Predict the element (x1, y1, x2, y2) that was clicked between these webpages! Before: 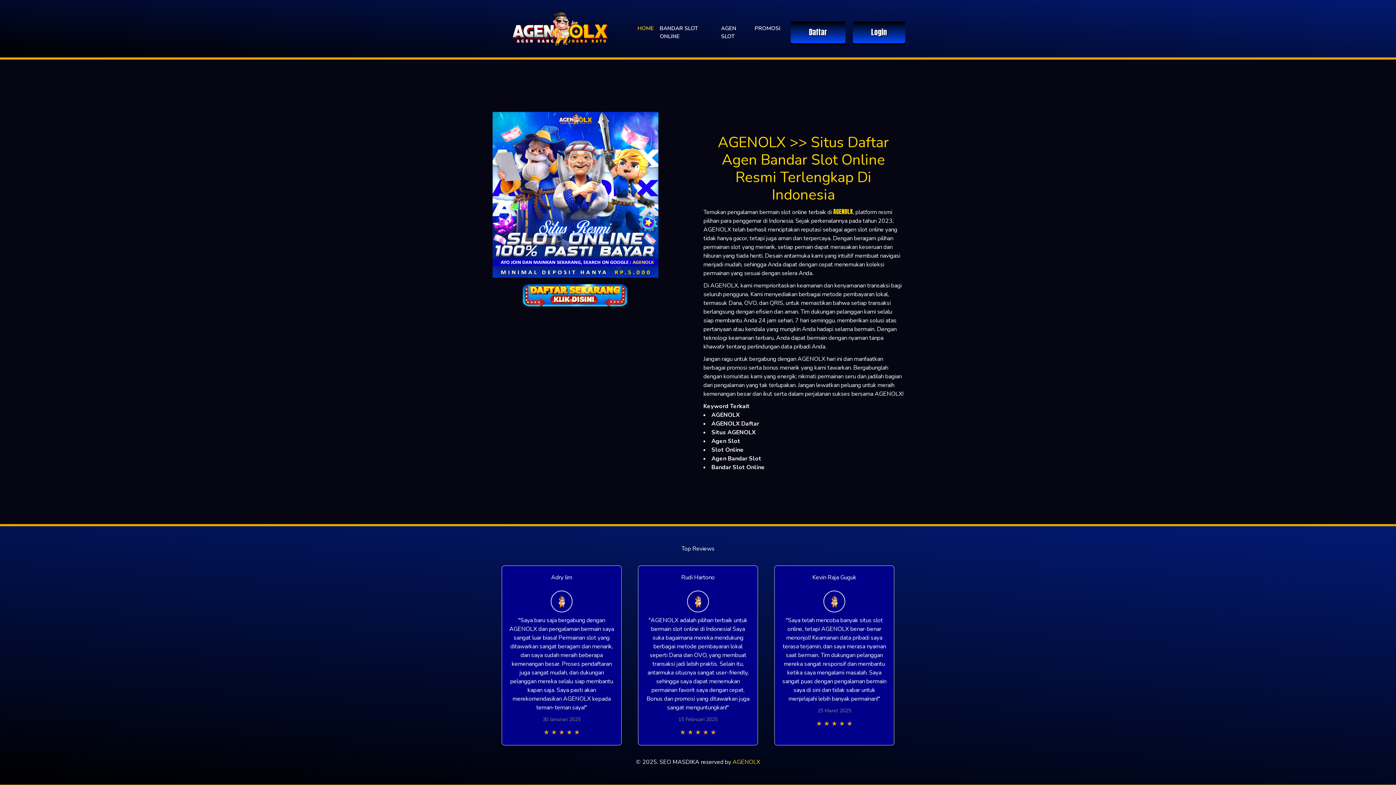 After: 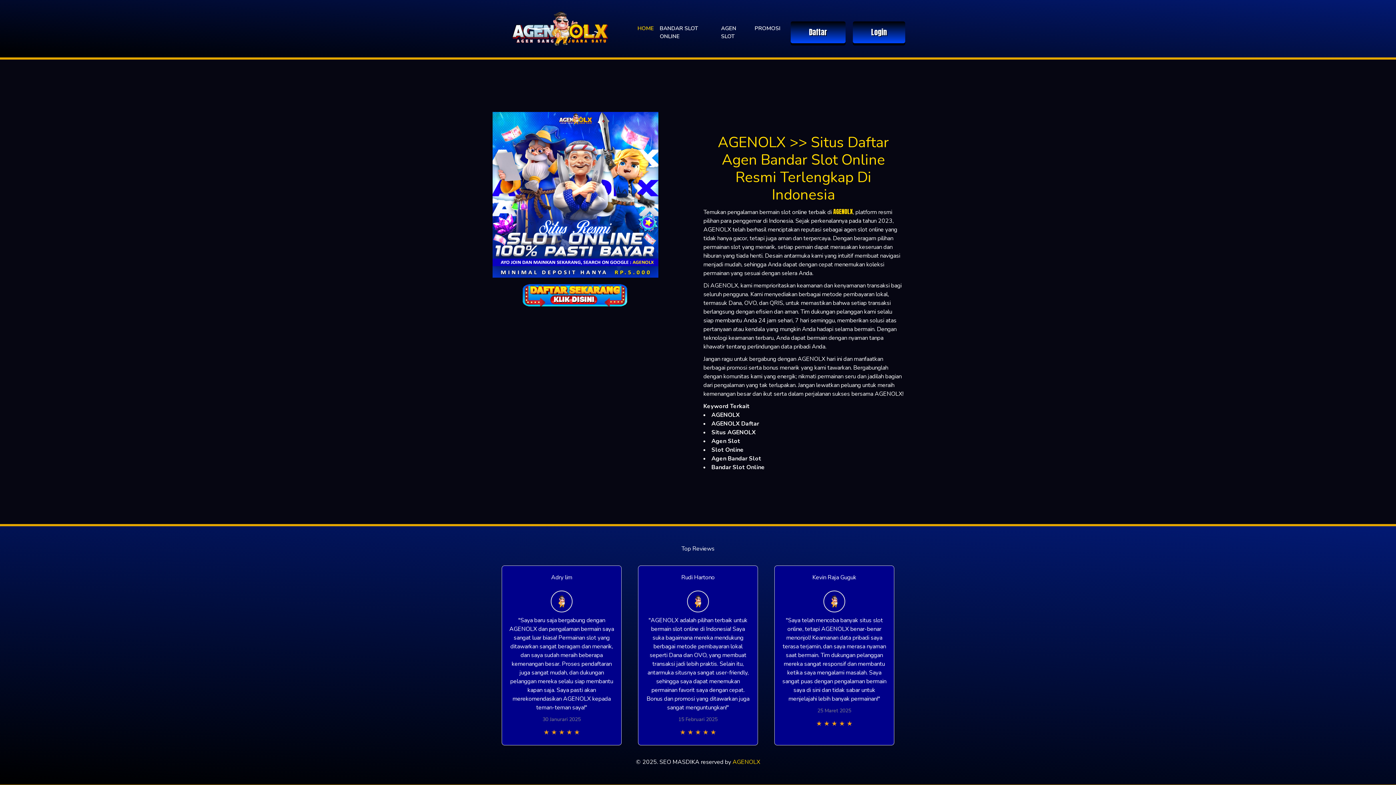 Action: label: HOME bbox: (634, 21, 657, 35)